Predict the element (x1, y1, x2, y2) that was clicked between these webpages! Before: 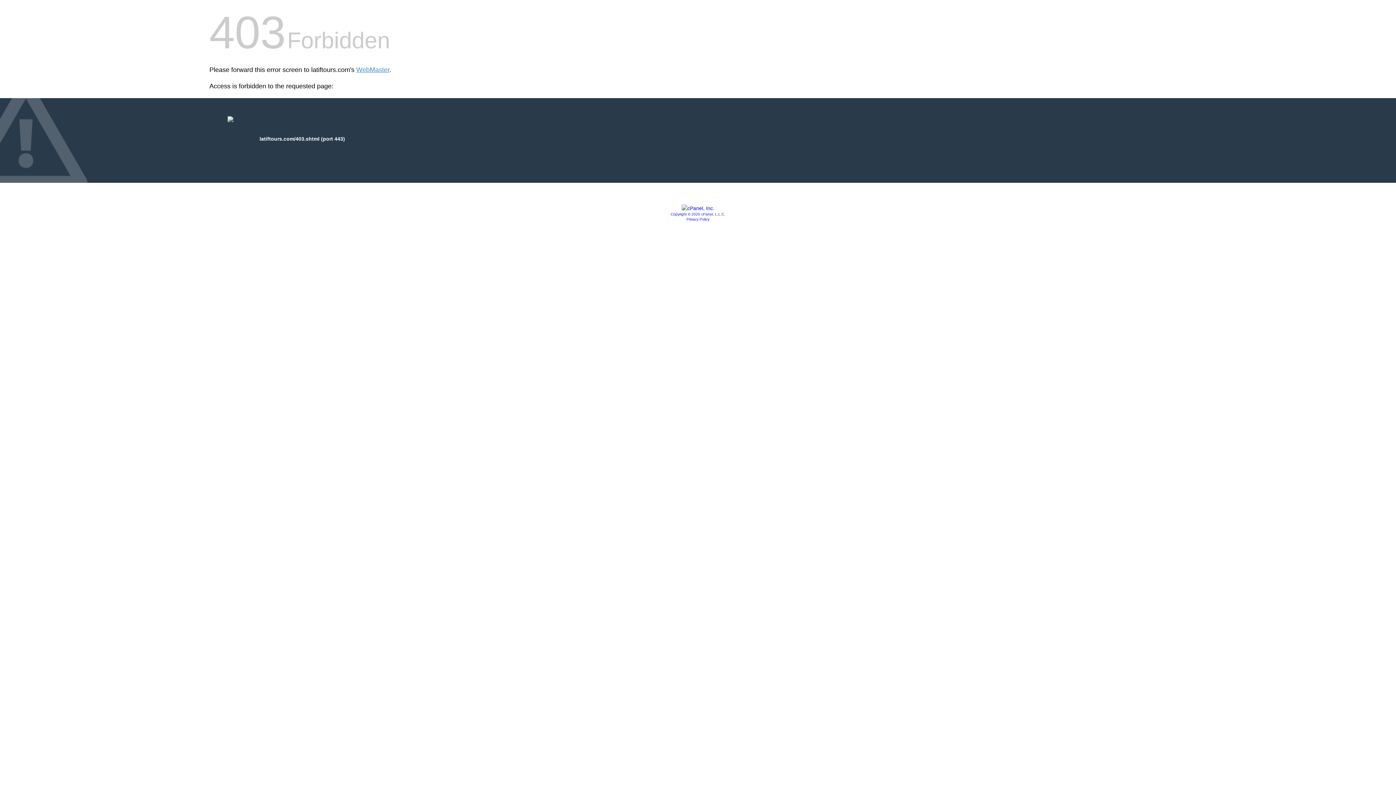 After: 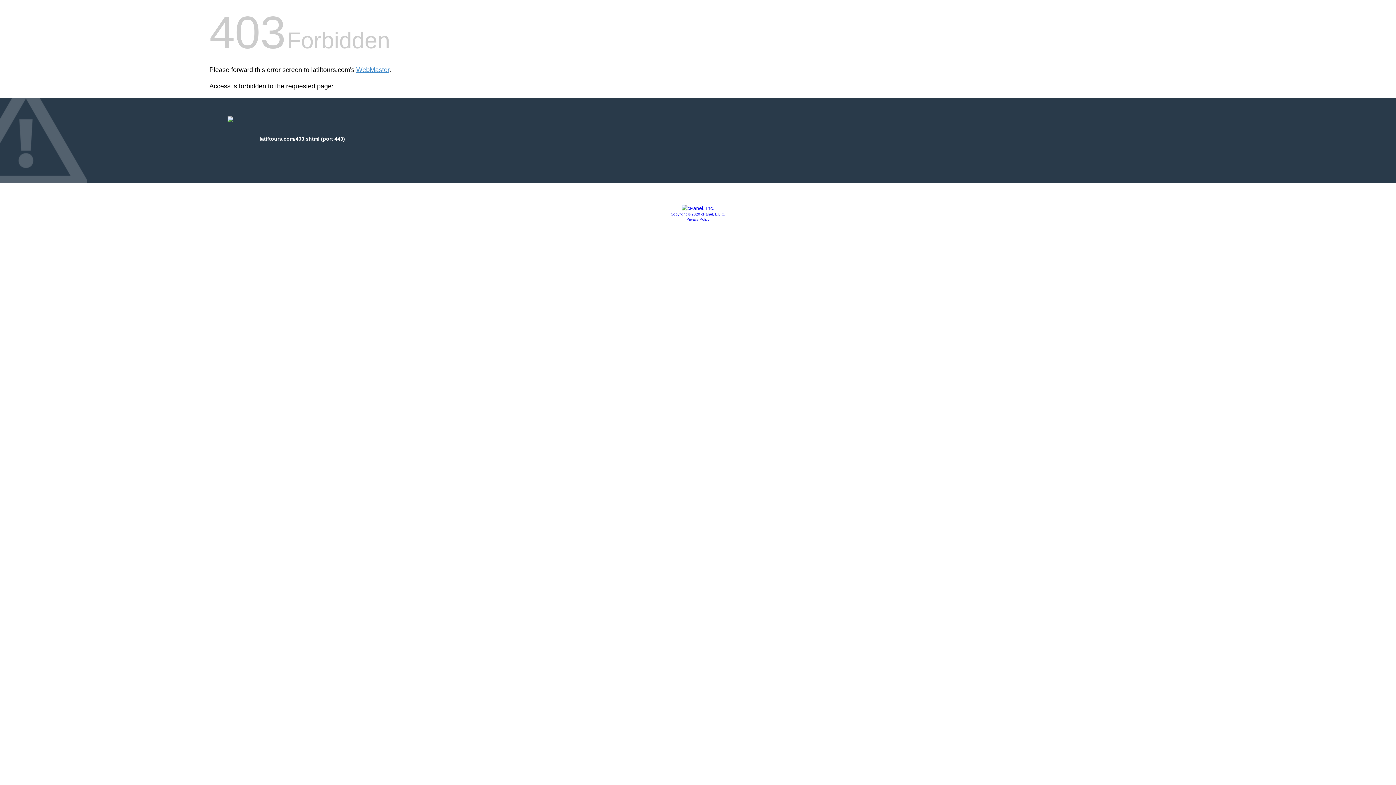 Action: label: Copyright © 2020 cPanel, L.L.C. bbox: (670, 212, 725, 216)